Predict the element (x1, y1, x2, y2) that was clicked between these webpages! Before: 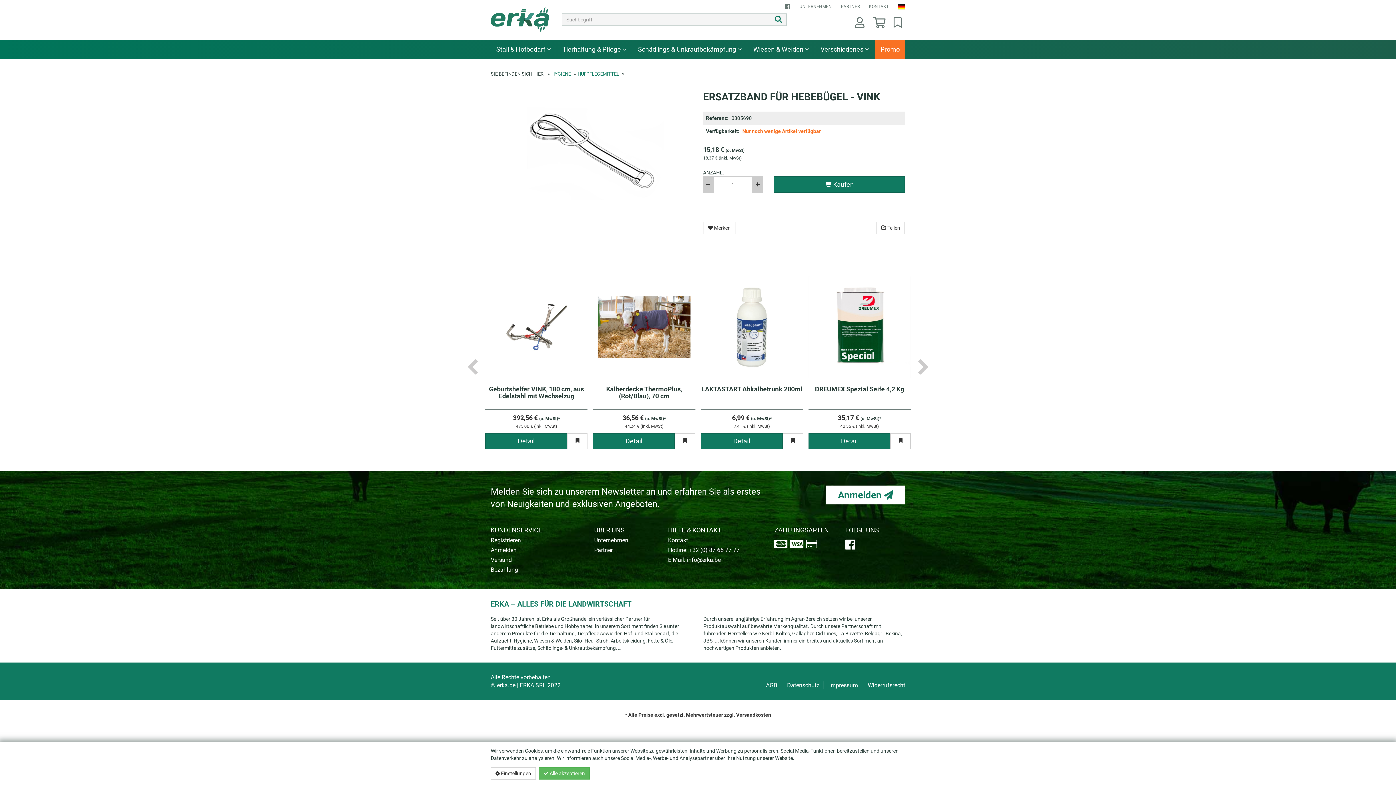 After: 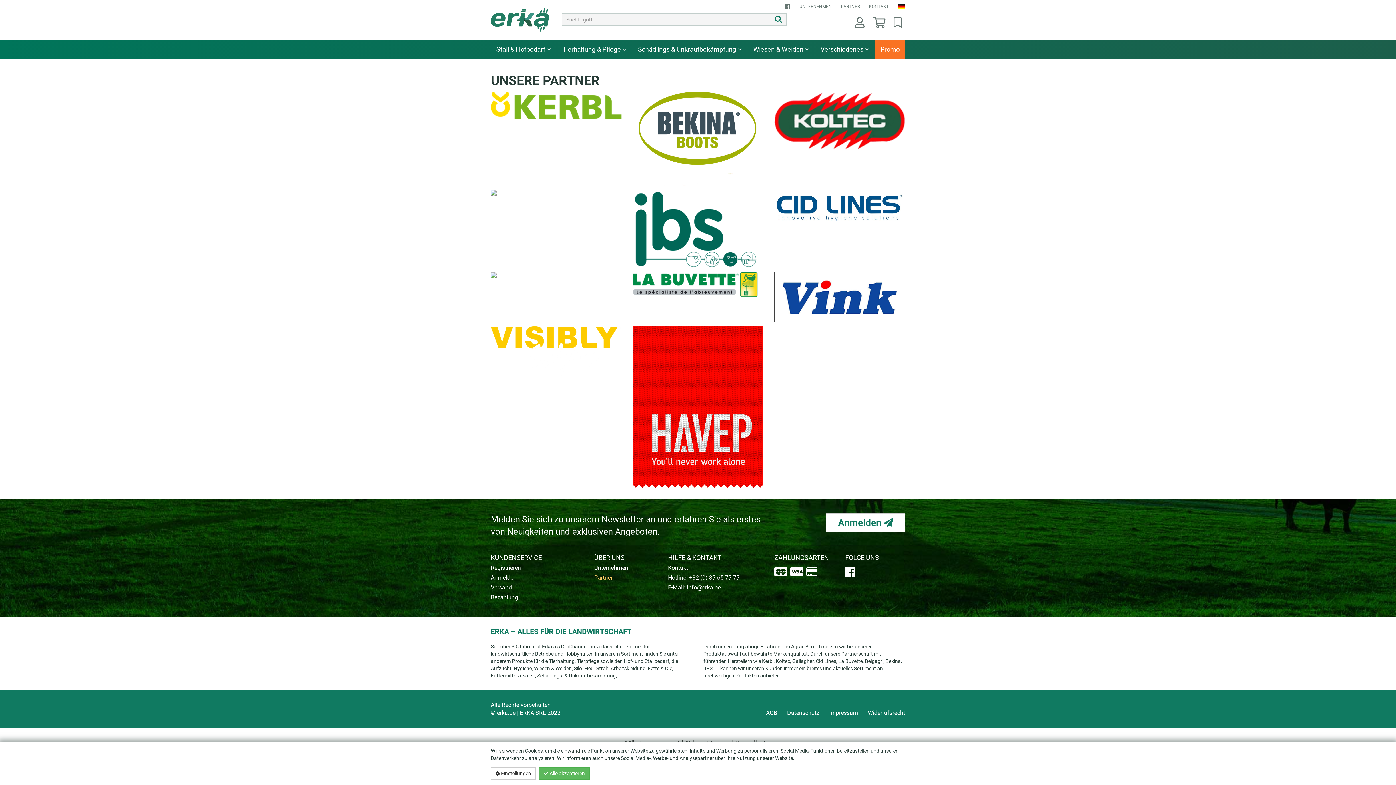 Action: label: Partner bbox: (594, 545, 657, 555)